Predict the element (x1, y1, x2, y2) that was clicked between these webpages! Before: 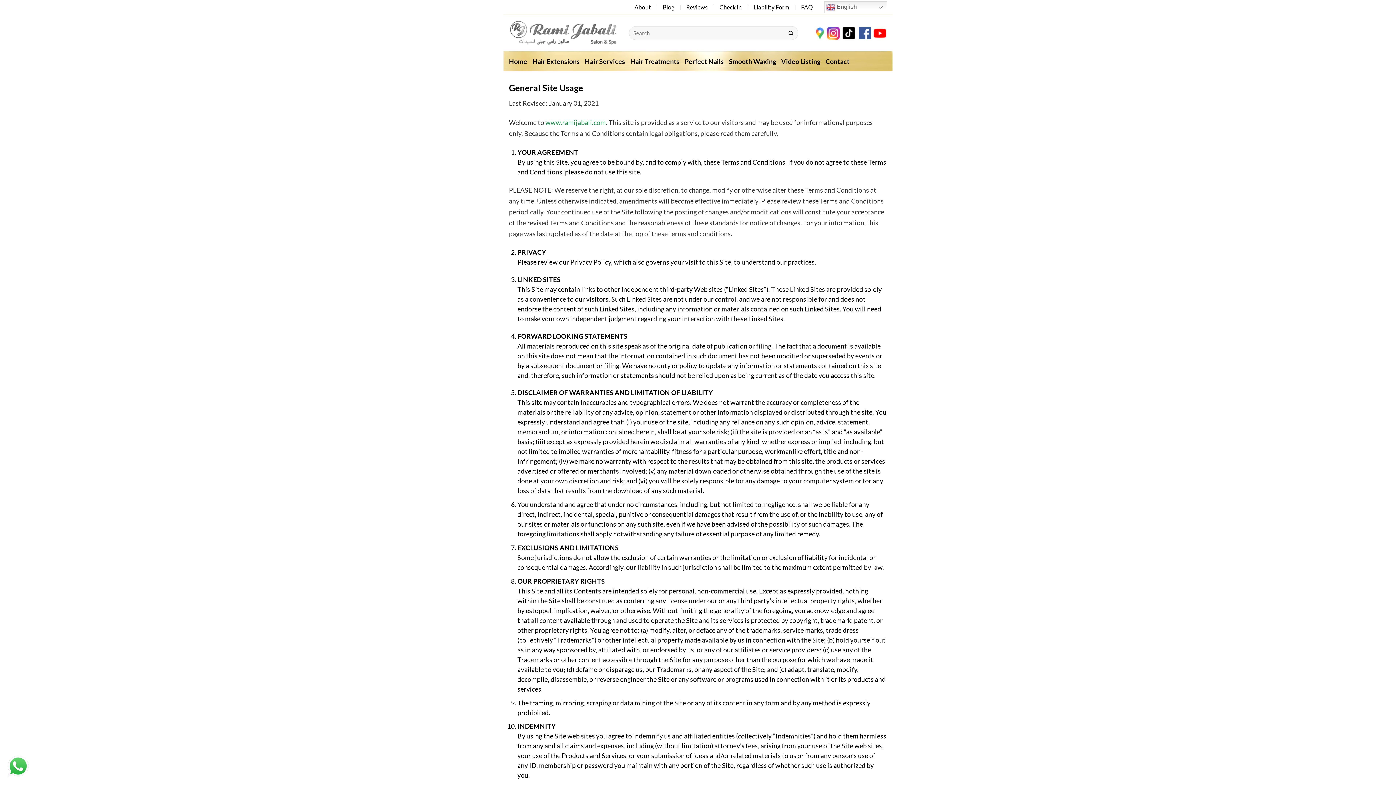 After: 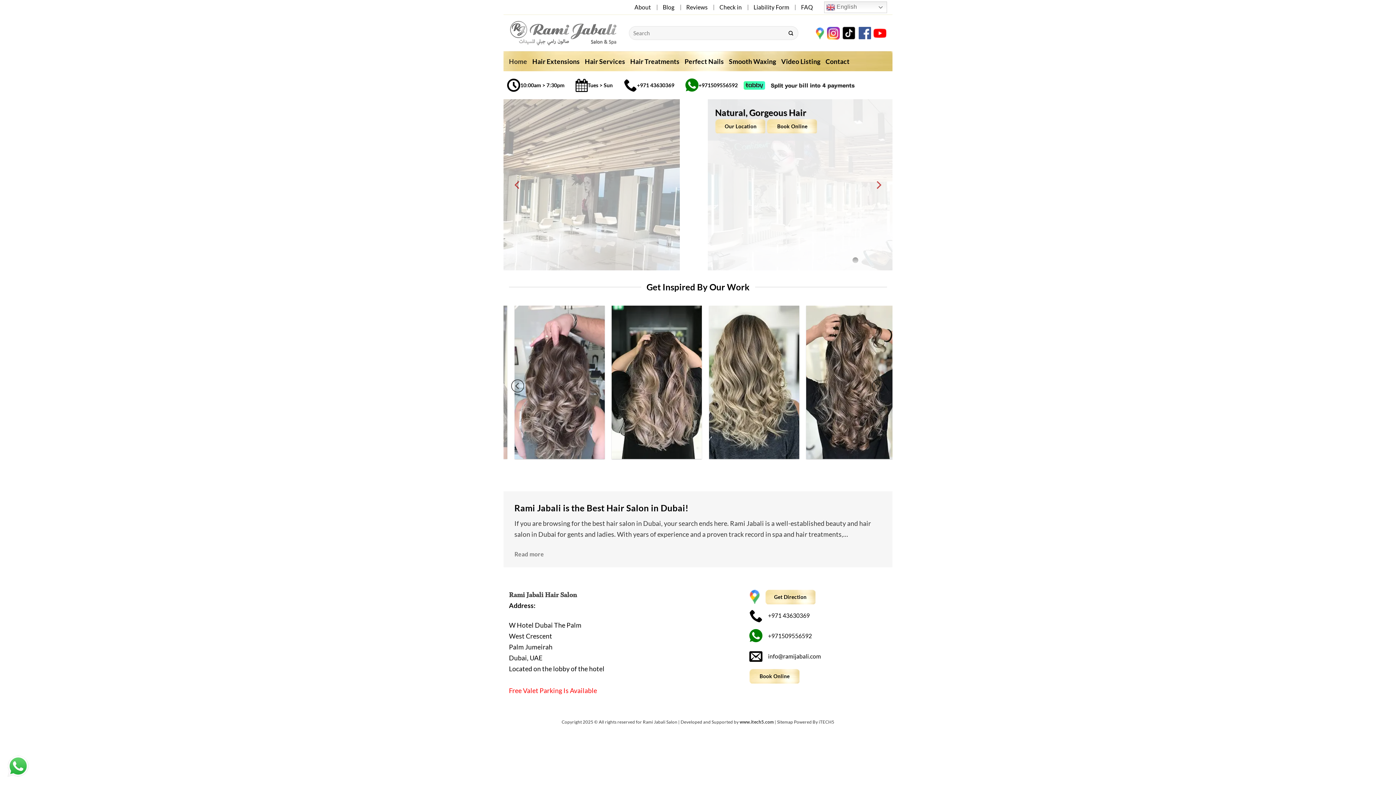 Action: bbox: (545, 118, 606, 126) label: www.ramijabali.com